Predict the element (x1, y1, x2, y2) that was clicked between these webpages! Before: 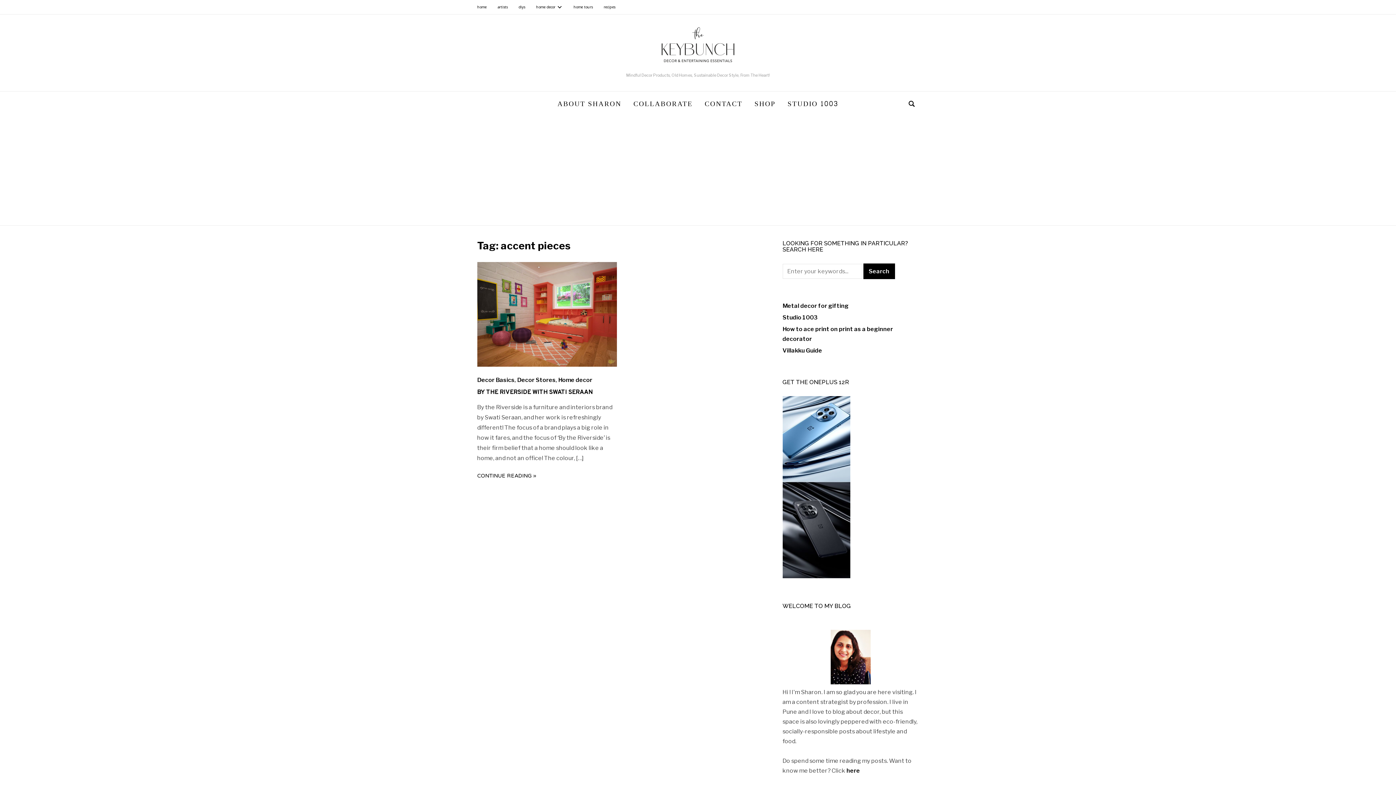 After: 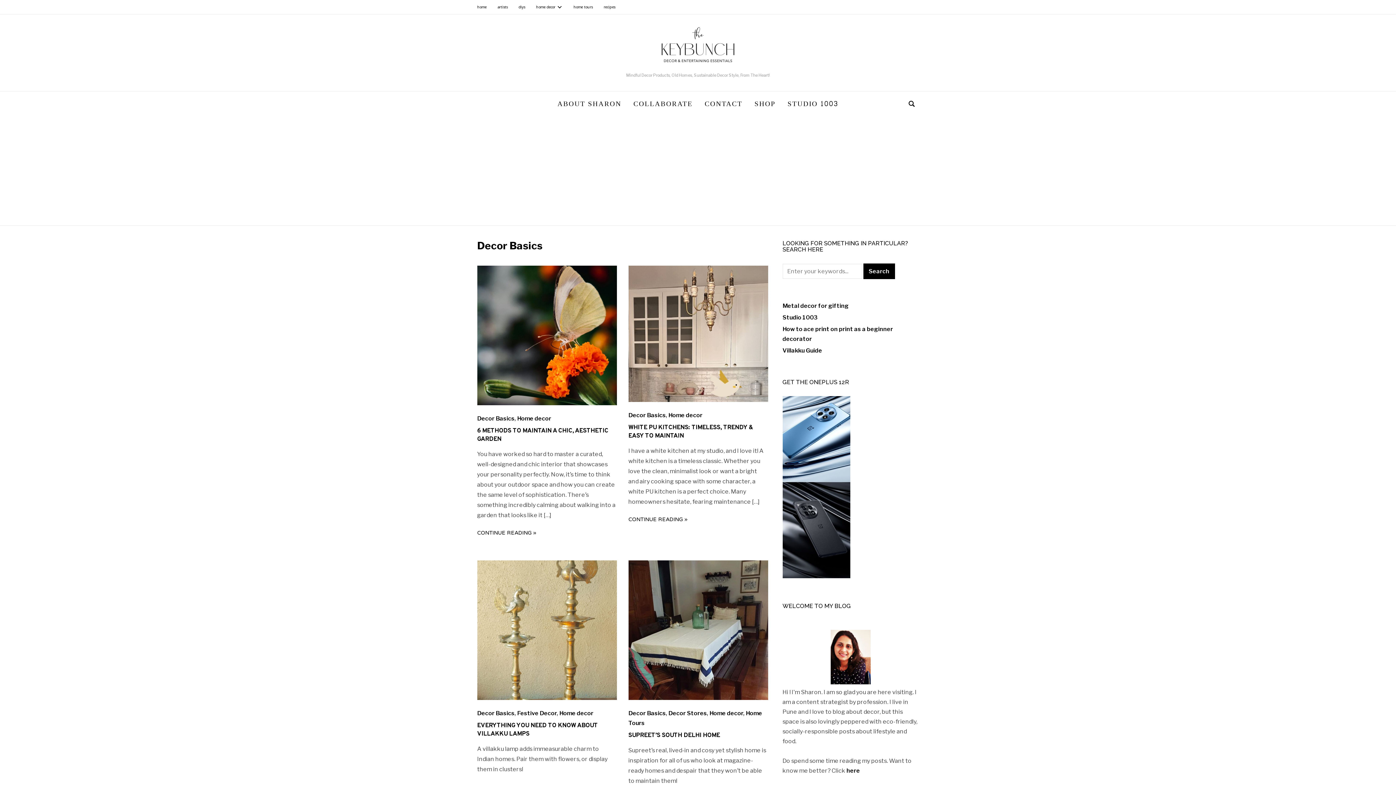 Action: bbox: (477, 376, 514, 383) label: Decor Basics